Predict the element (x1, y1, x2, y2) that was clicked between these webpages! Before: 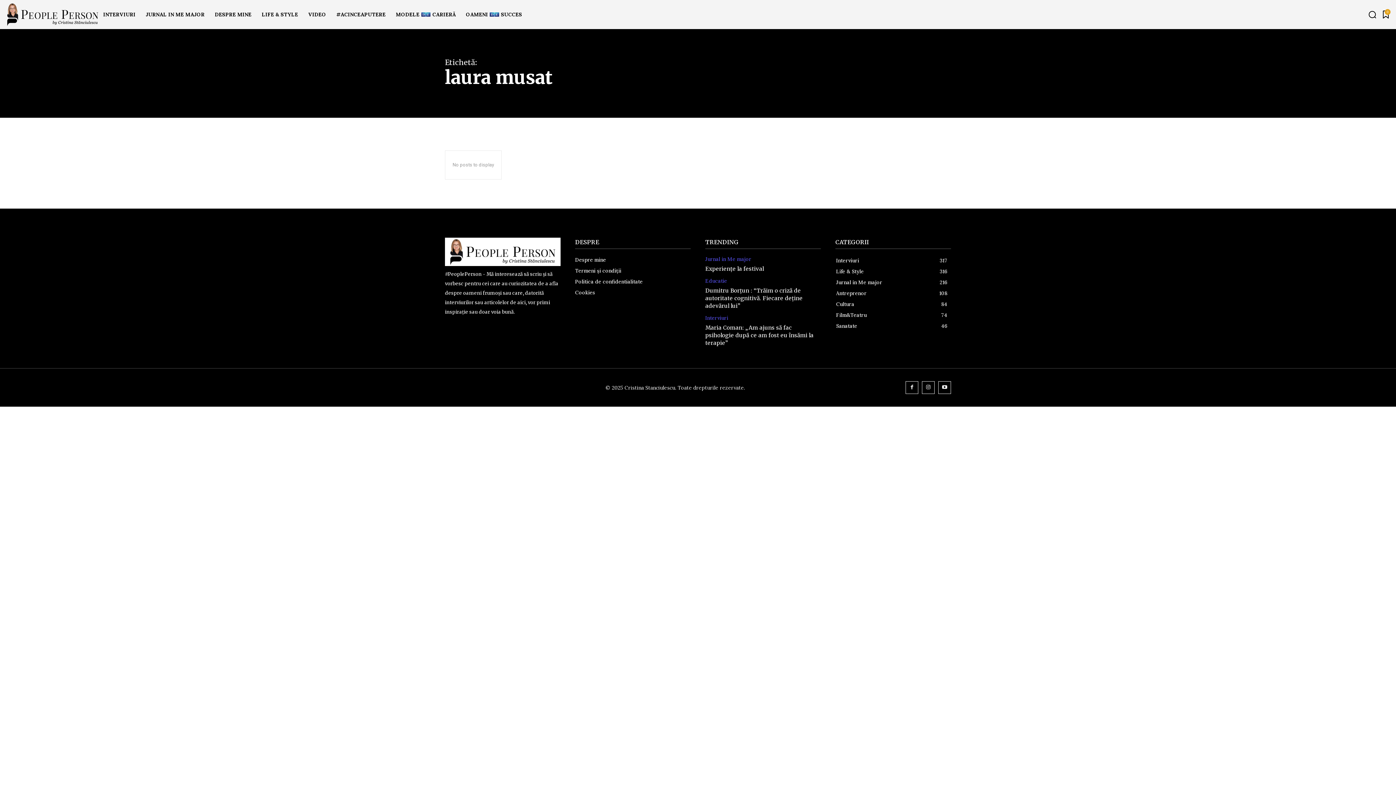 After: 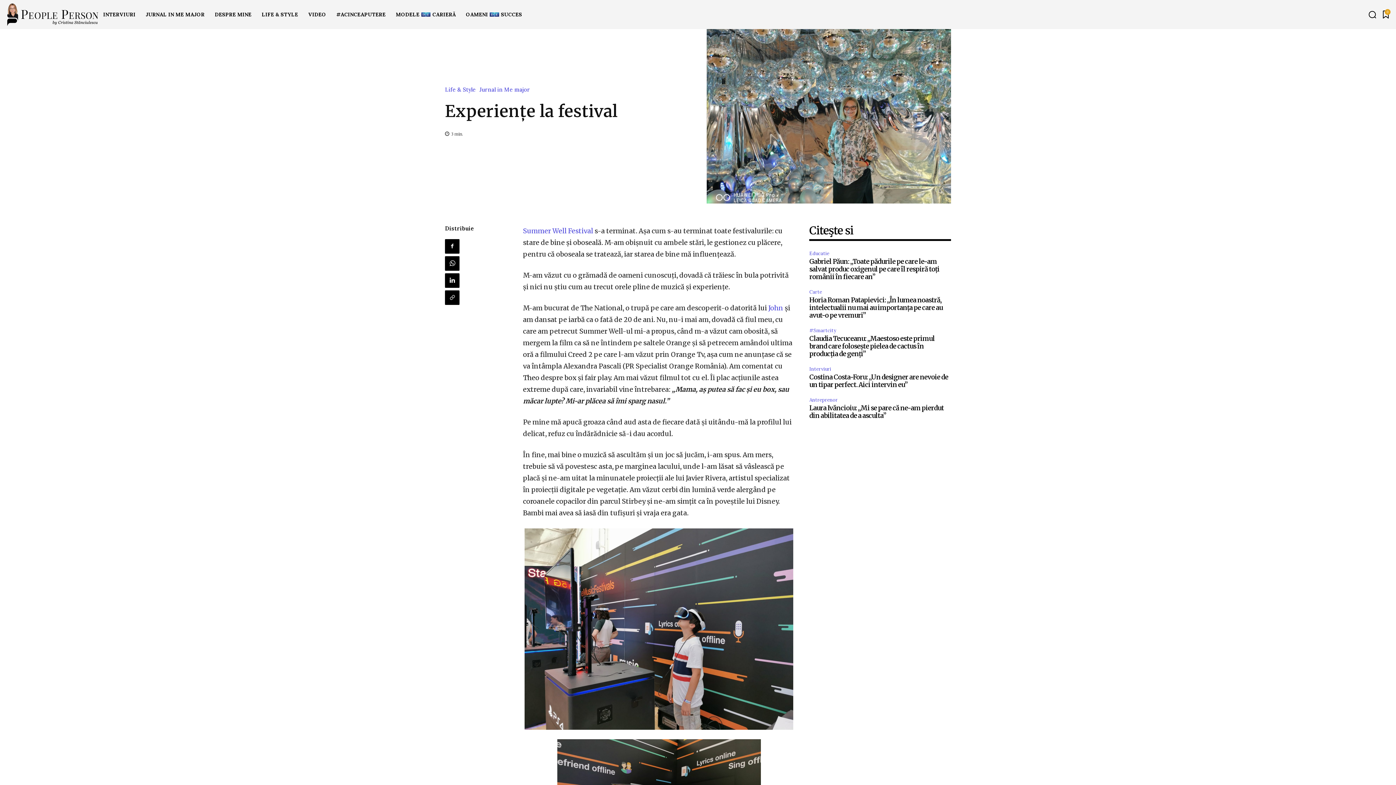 Action: bbox: (705, 265, 764, 272) label: Experiențe la festival